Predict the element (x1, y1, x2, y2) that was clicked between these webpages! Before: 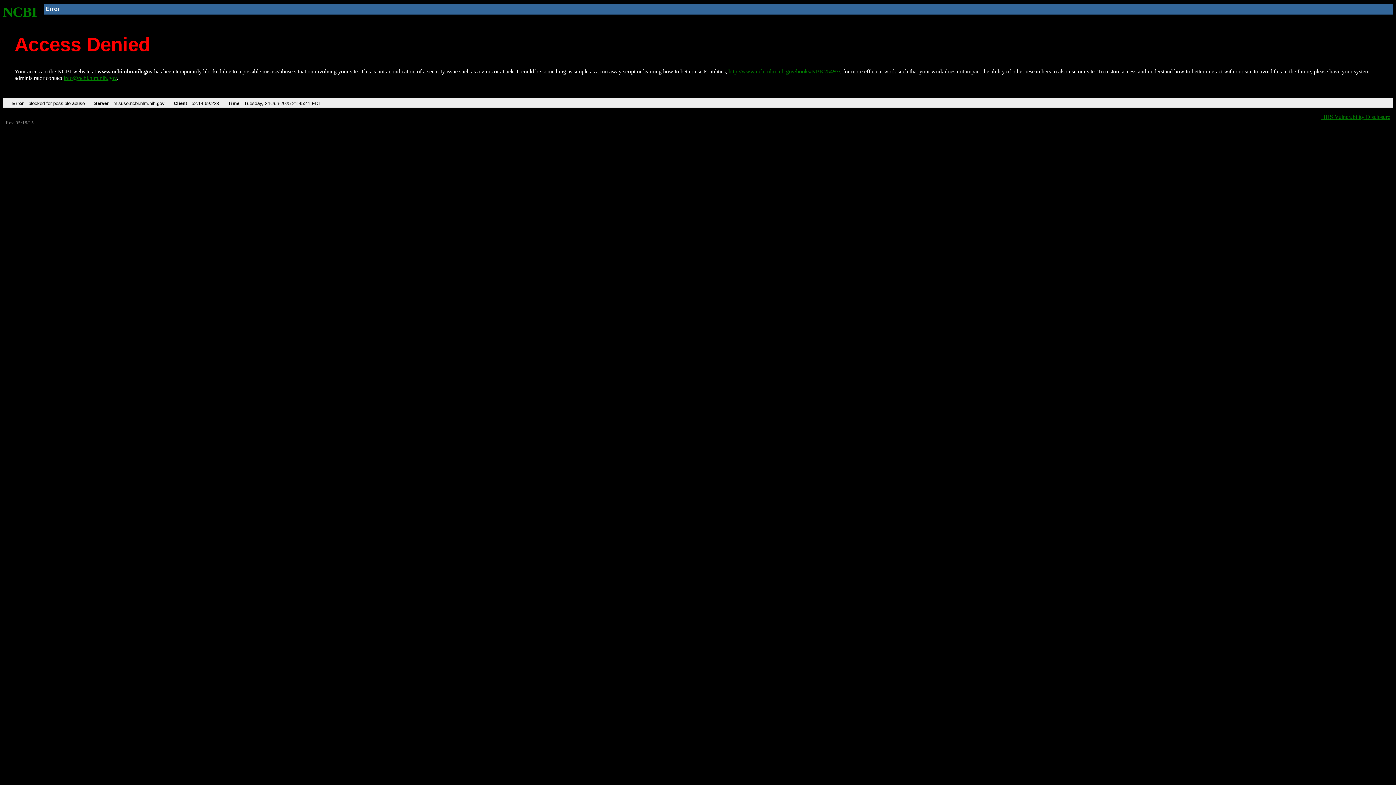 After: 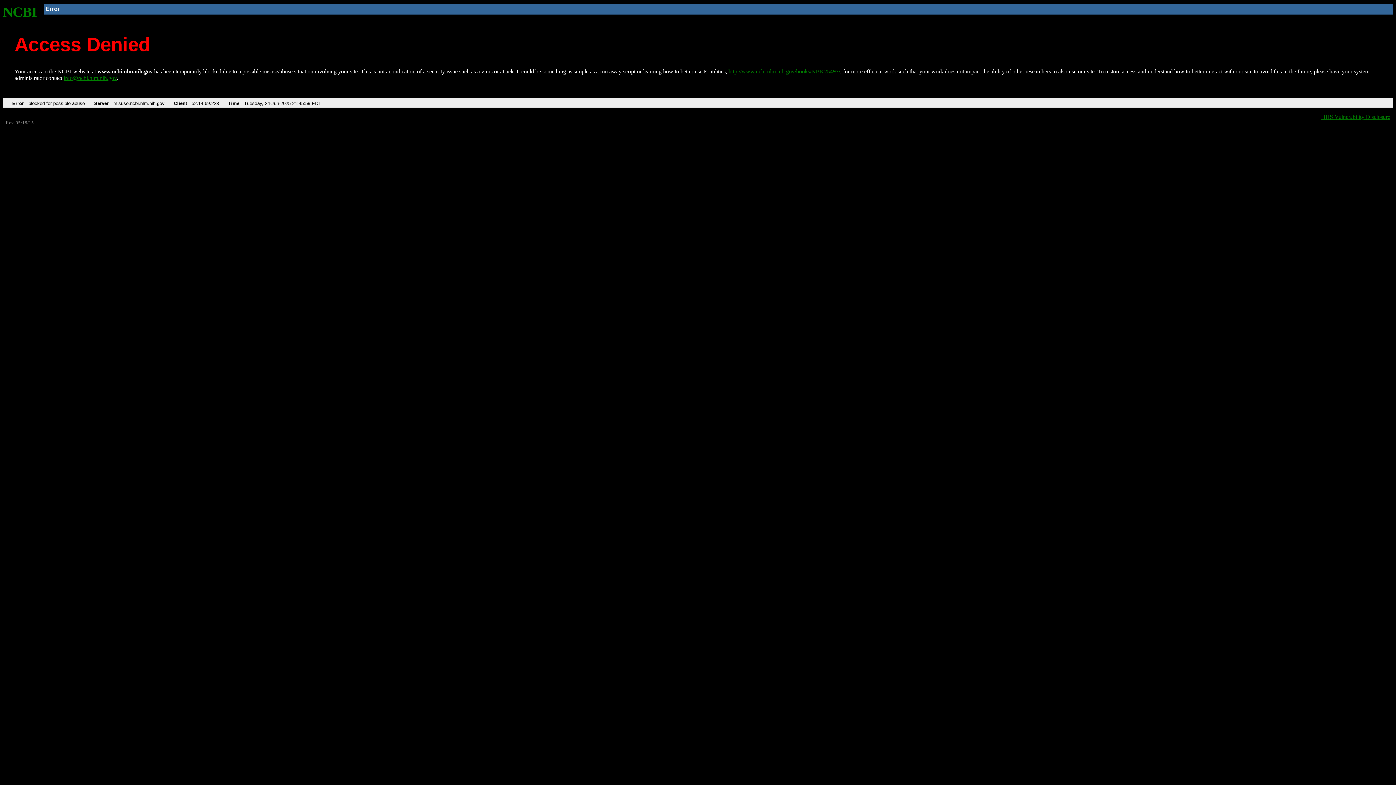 Action: bbox: (728, 68, 840, 74) label: http://www.ncbi.nlm.nih.gov/books/NBK25497/